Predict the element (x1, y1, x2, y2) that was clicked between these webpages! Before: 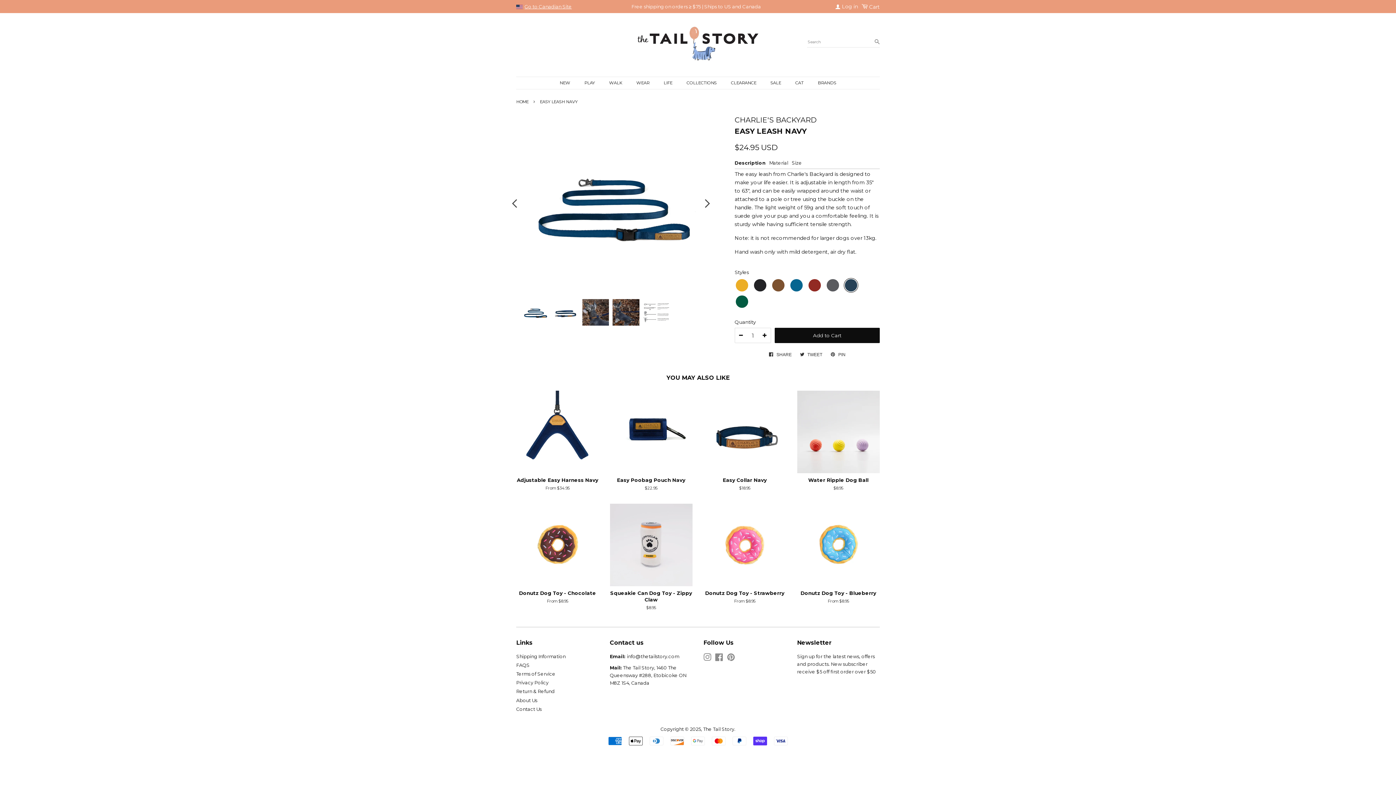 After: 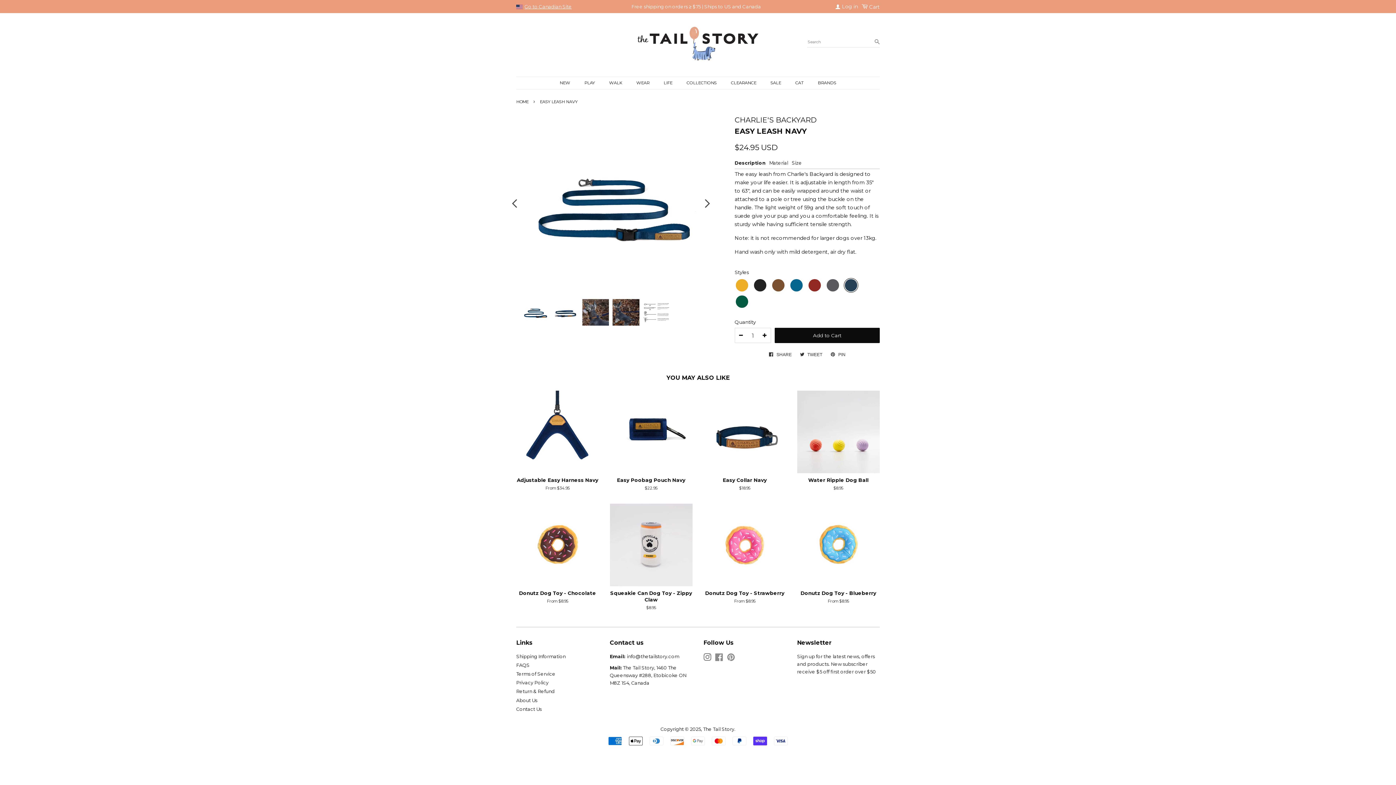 Action: label: Instagram bbox: (703, 656, 711, 661)